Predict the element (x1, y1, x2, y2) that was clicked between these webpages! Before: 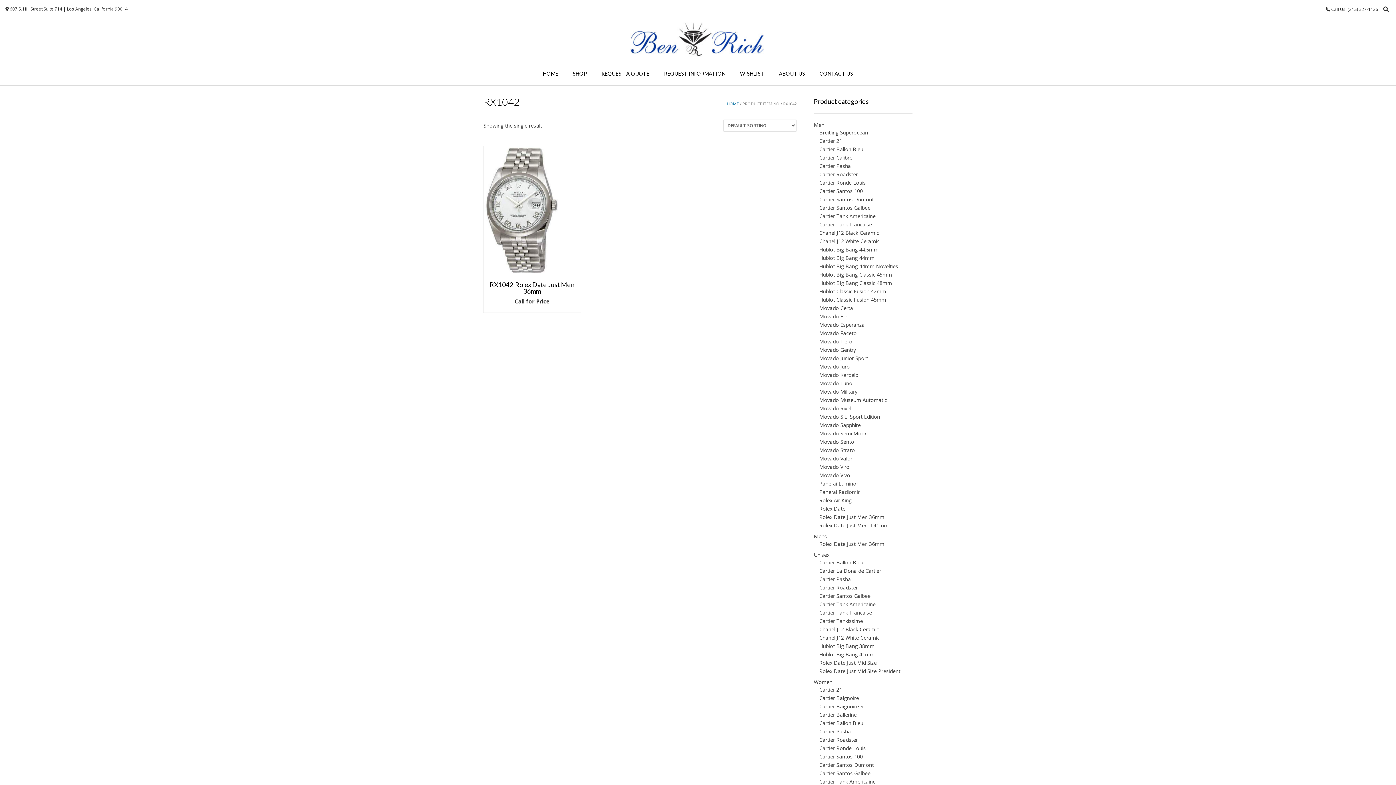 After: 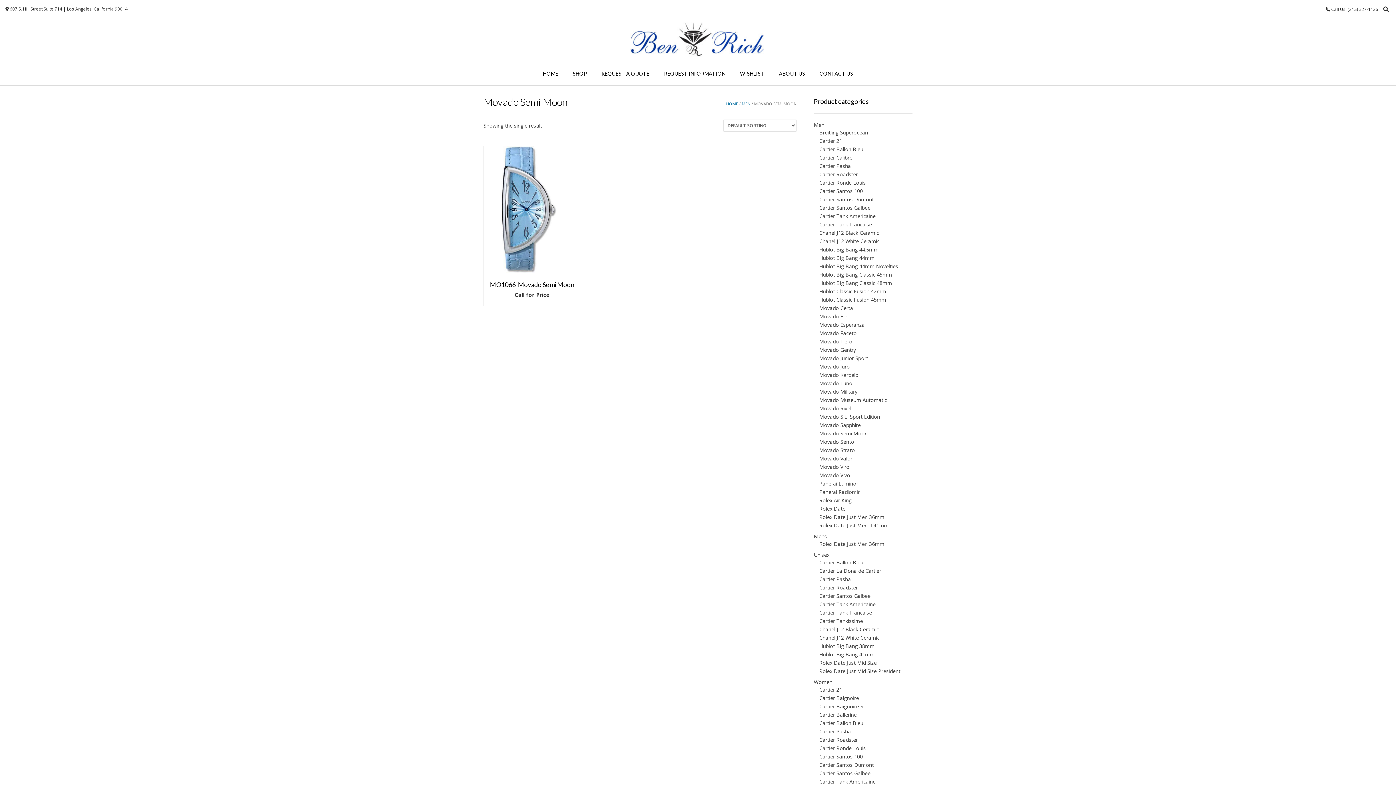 Action: label: Movado Semi Moon bbox: (819, 430, 867, 437)